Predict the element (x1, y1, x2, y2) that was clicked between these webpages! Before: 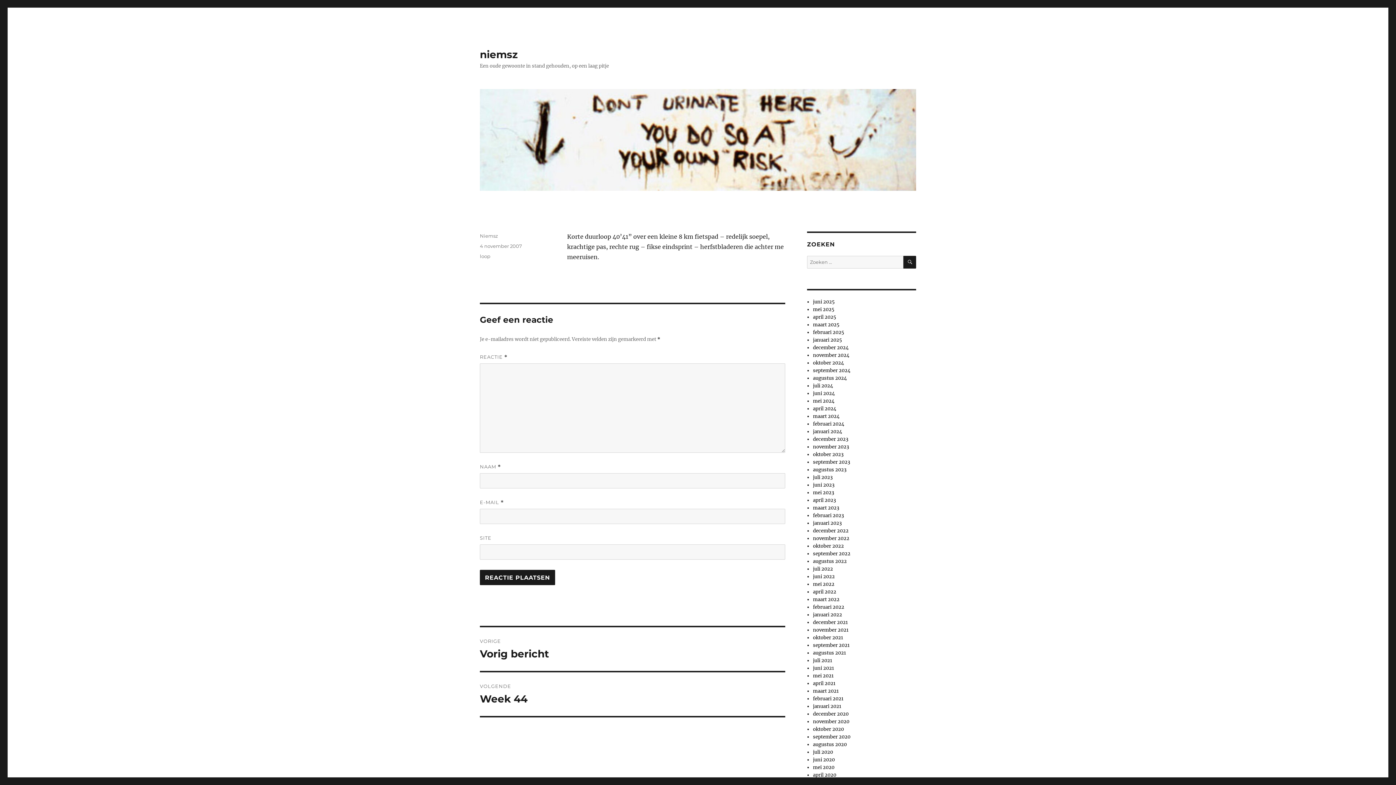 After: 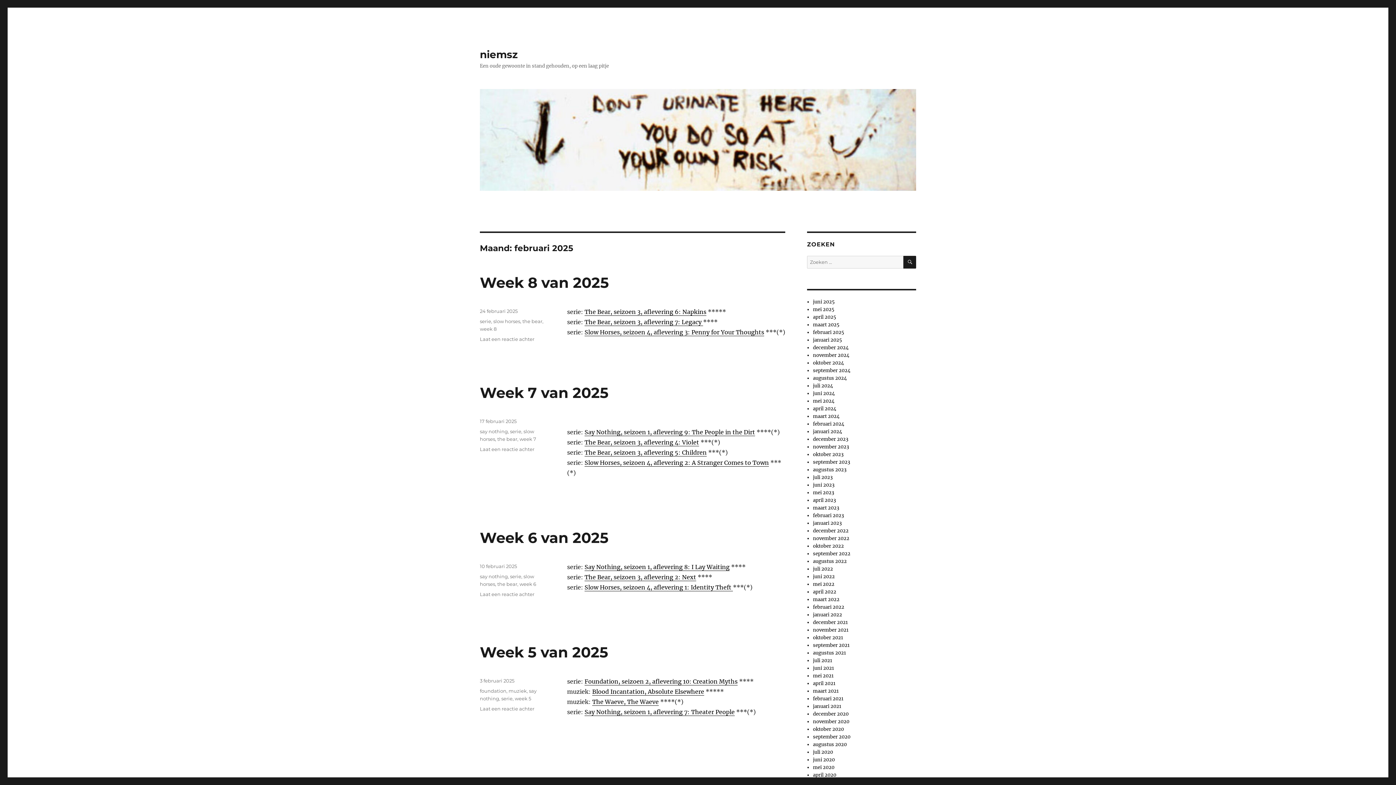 Action: label: februari 2025 bbox: (813, 329, 844, 335)